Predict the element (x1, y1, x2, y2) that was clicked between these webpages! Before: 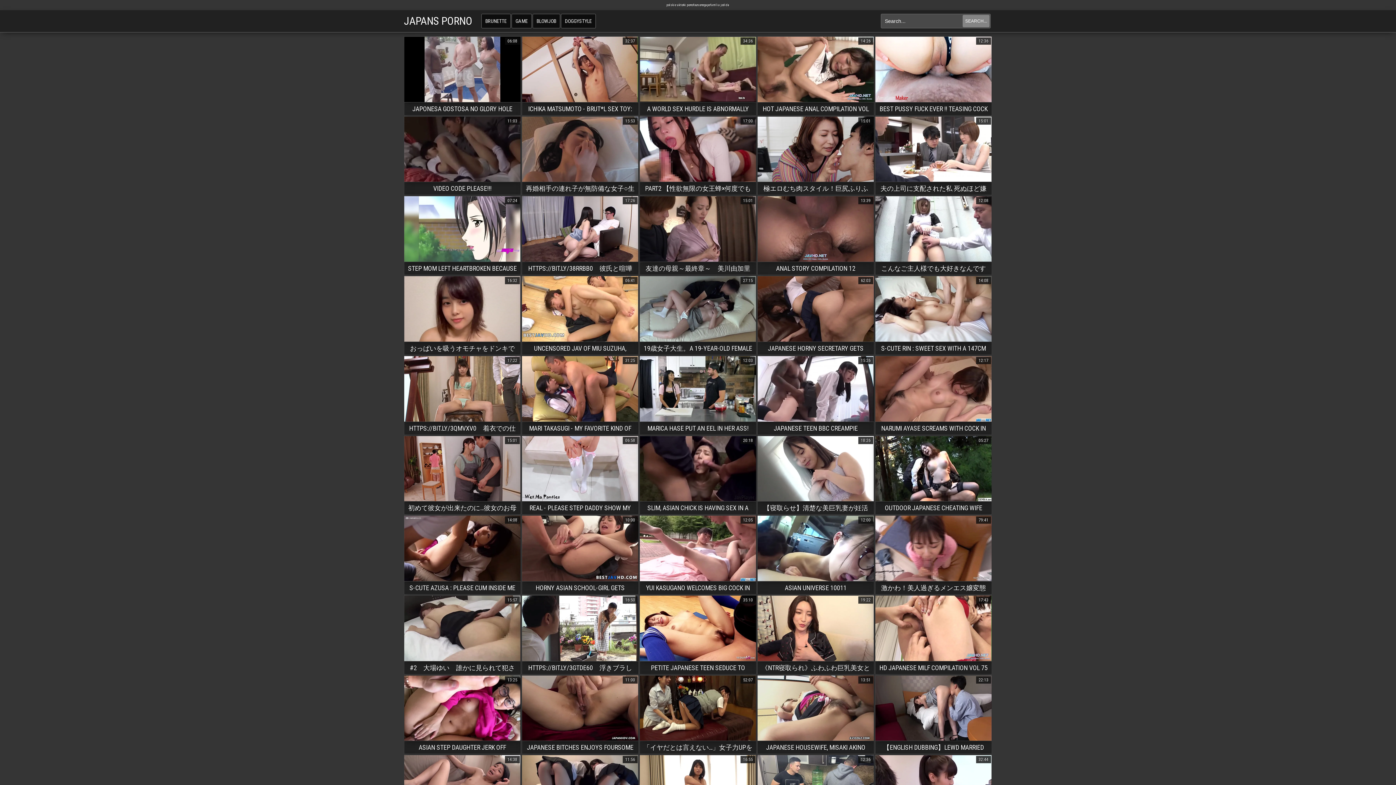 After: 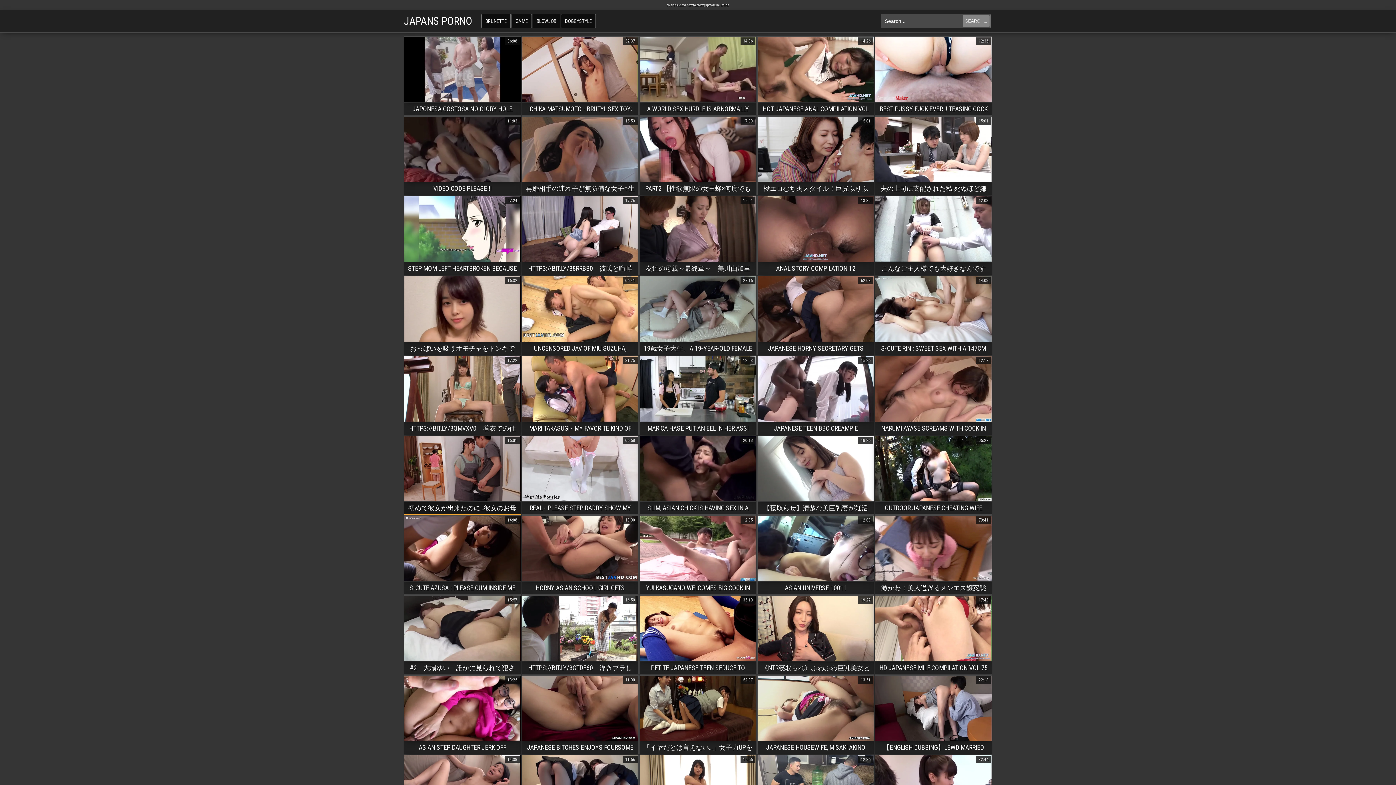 Action: bbox: (404, 152, 521, 166) label: 初めて彼女が出来たのに…彼女のお母さんに童貞を奪われた　川上ゆう
15:01